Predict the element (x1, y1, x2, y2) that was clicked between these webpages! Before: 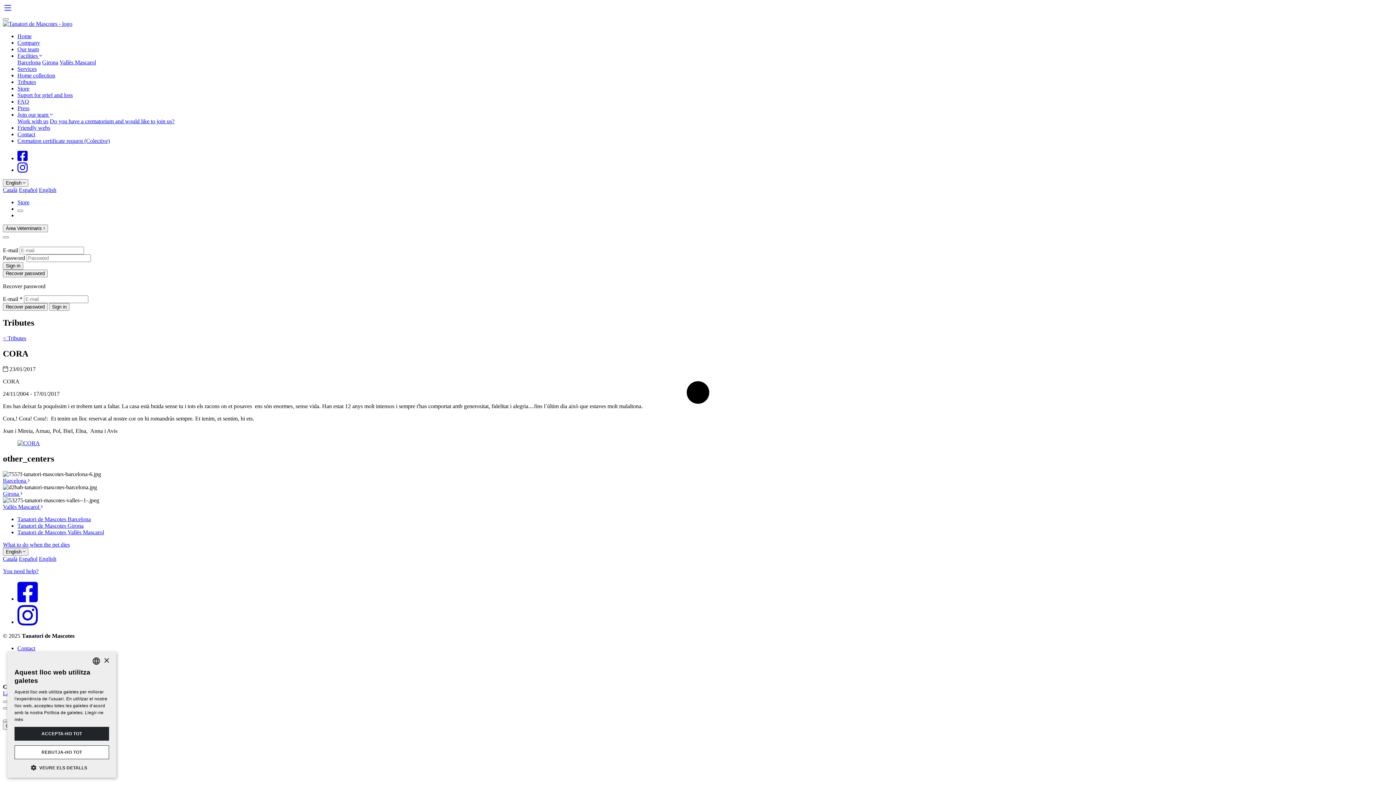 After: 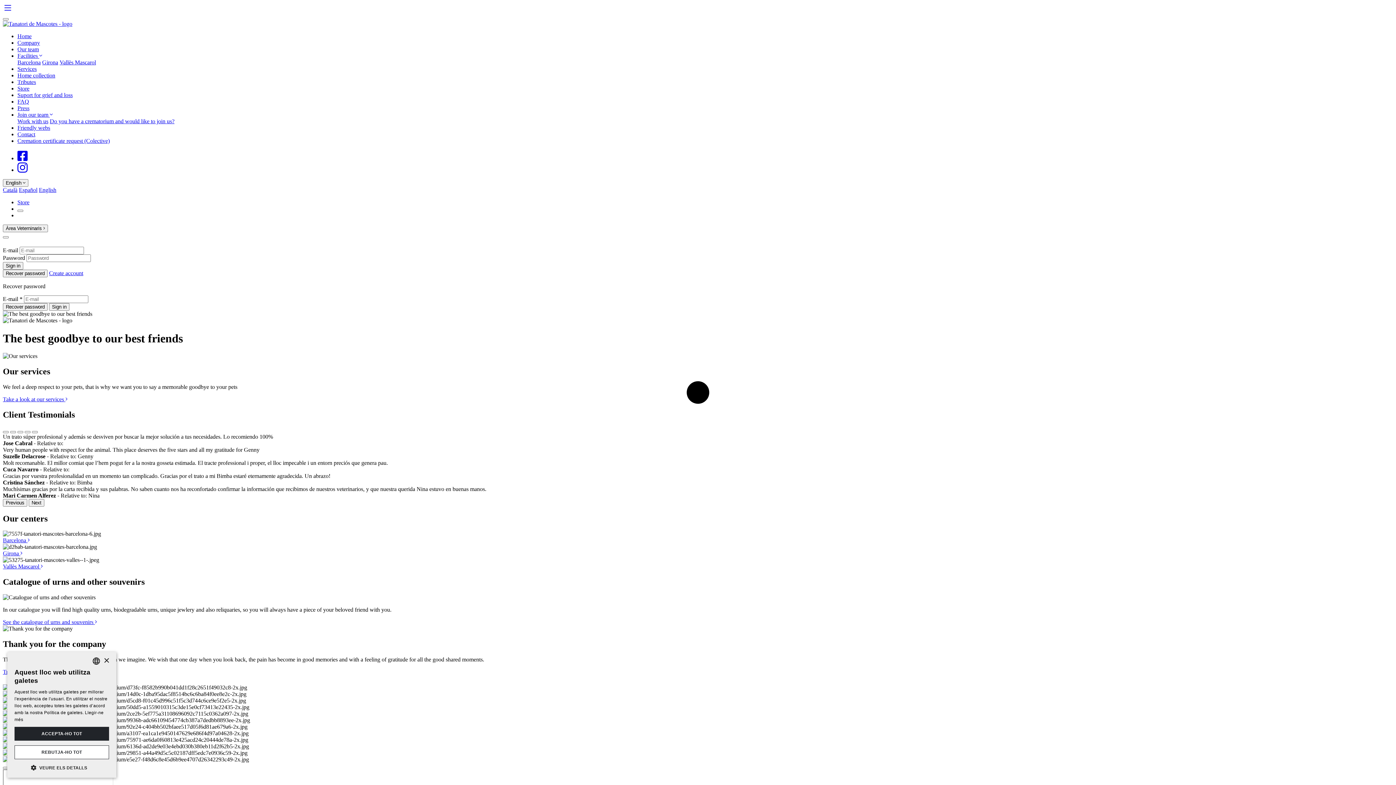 Action: bbox: (2, 20, 72, 26)